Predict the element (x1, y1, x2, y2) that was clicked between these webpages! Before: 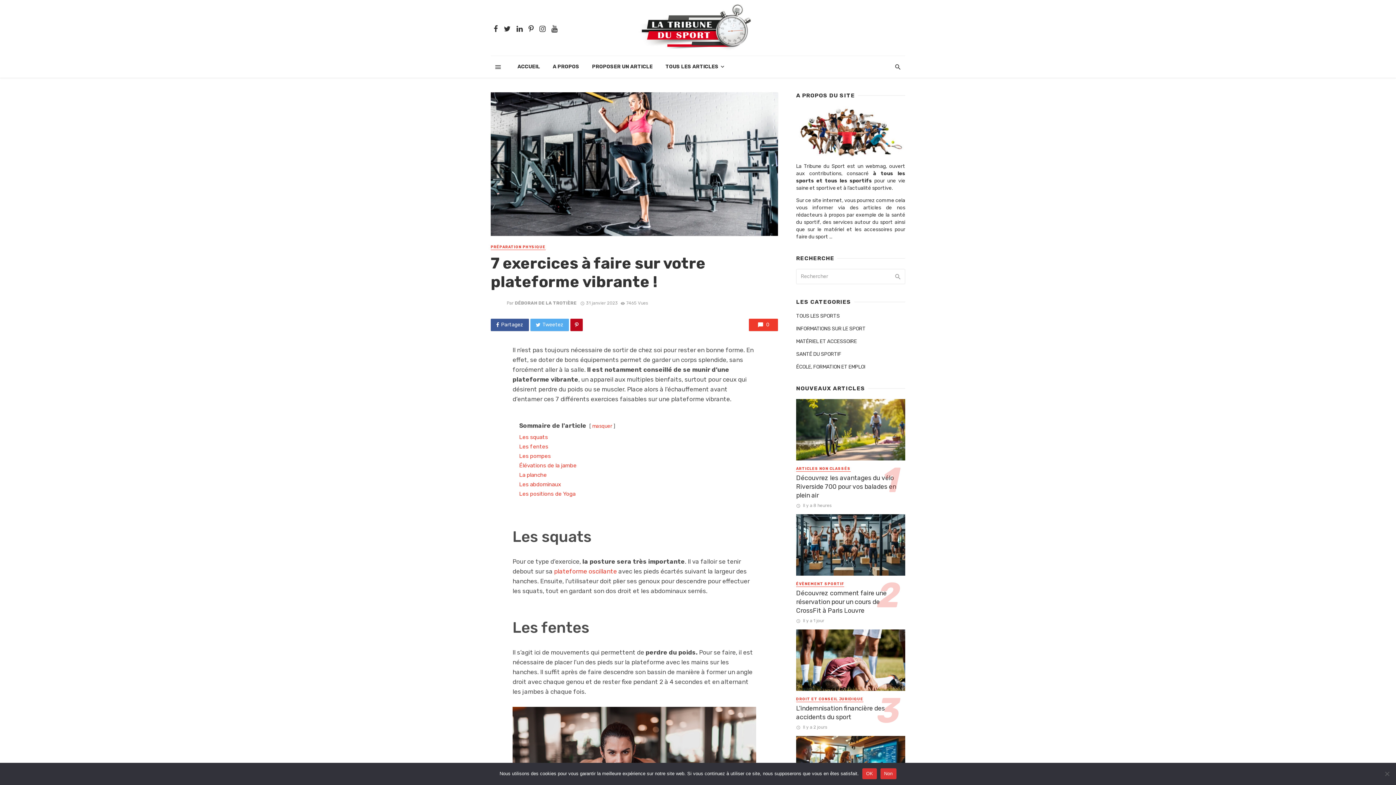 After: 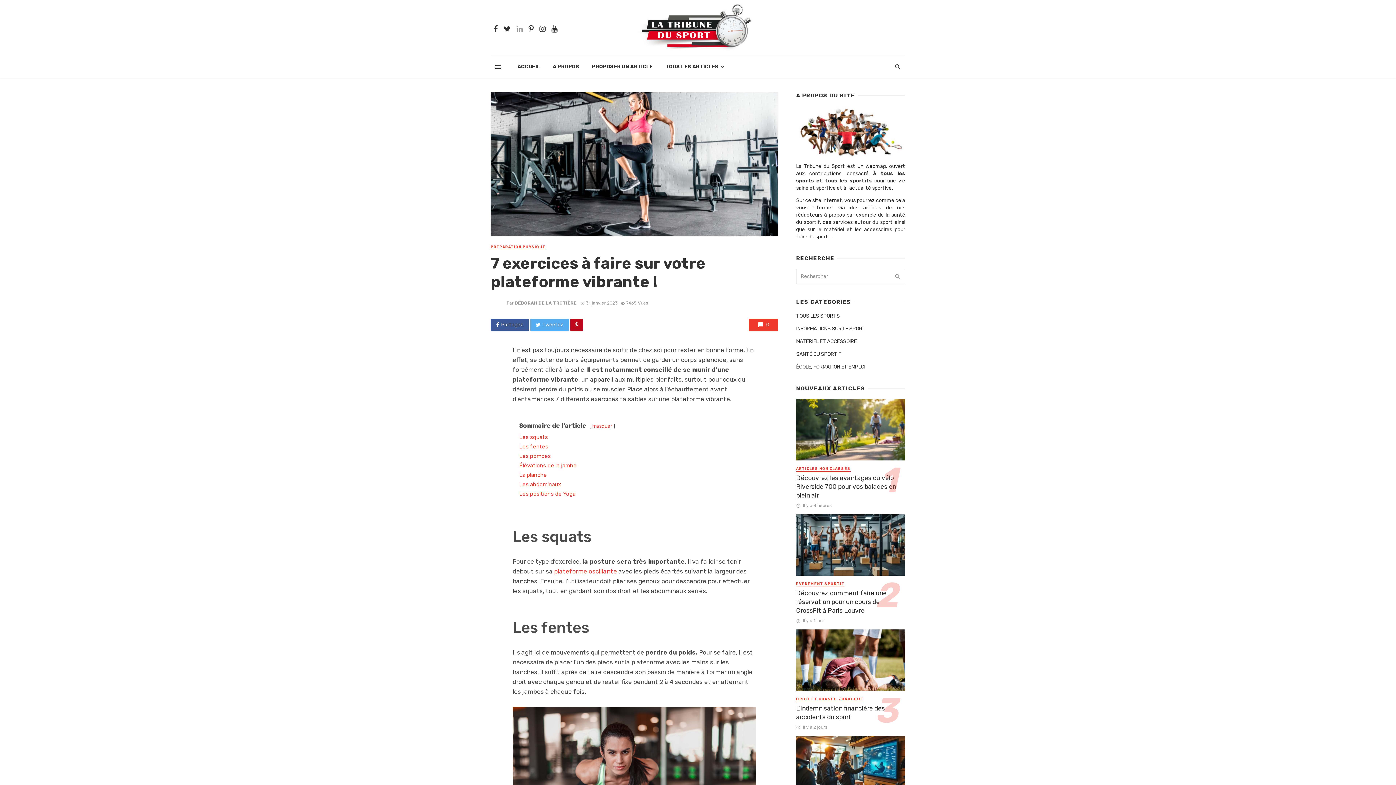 Action: bbox: (513, 24, 525, 32)